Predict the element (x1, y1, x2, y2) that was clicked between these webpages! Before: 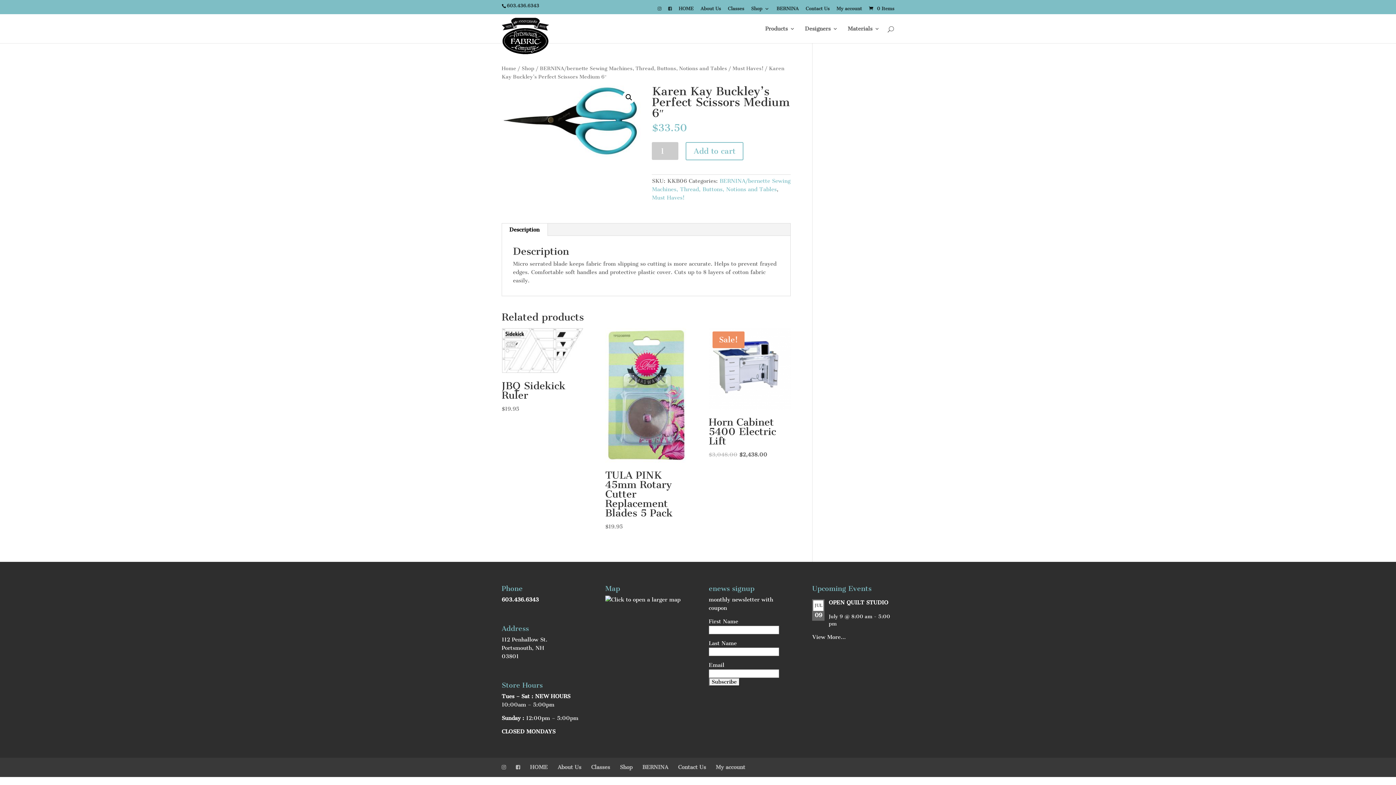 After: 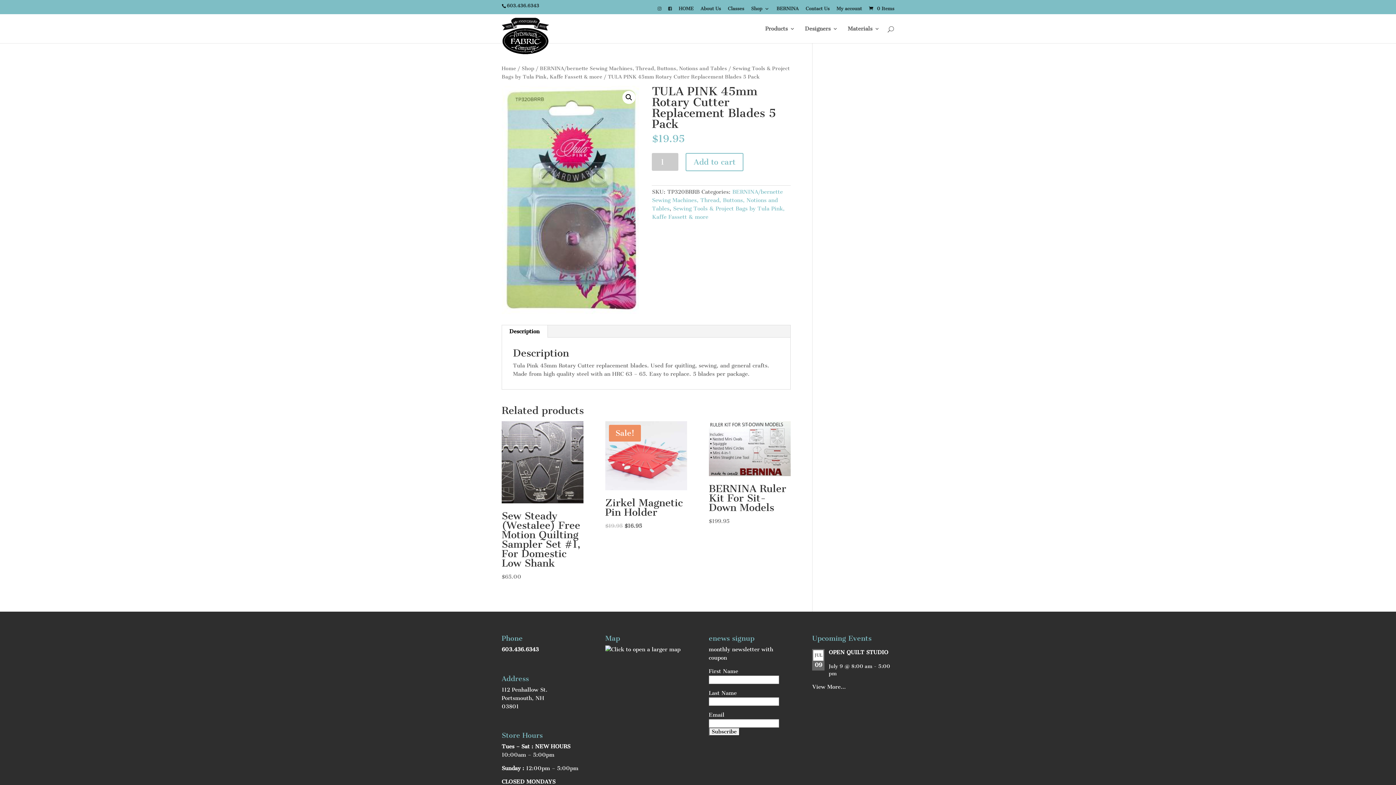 Action: label: TULA PINK 45mm Rotary Cutter Replacement Blades 5 Pack
$19.95 bbox: (605, 327, 687, 531)